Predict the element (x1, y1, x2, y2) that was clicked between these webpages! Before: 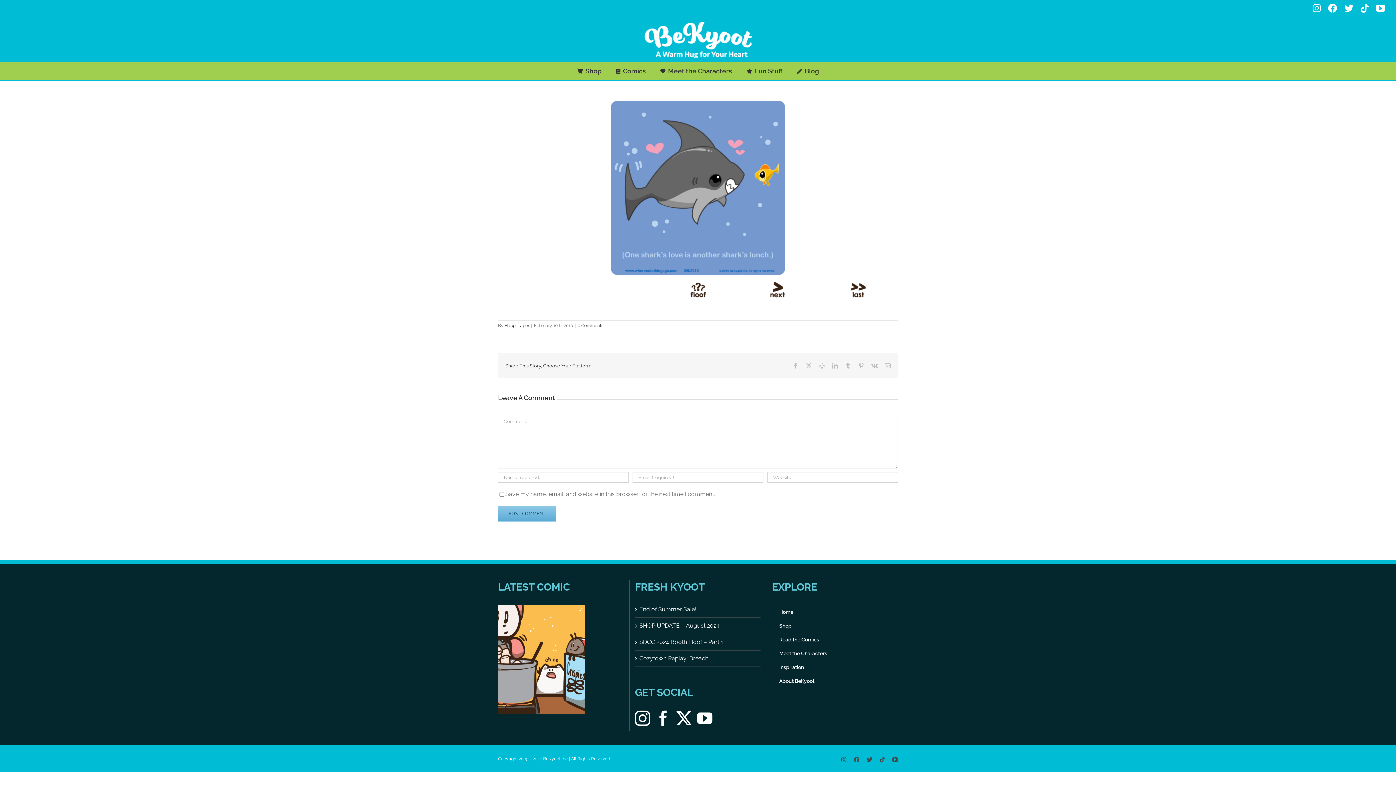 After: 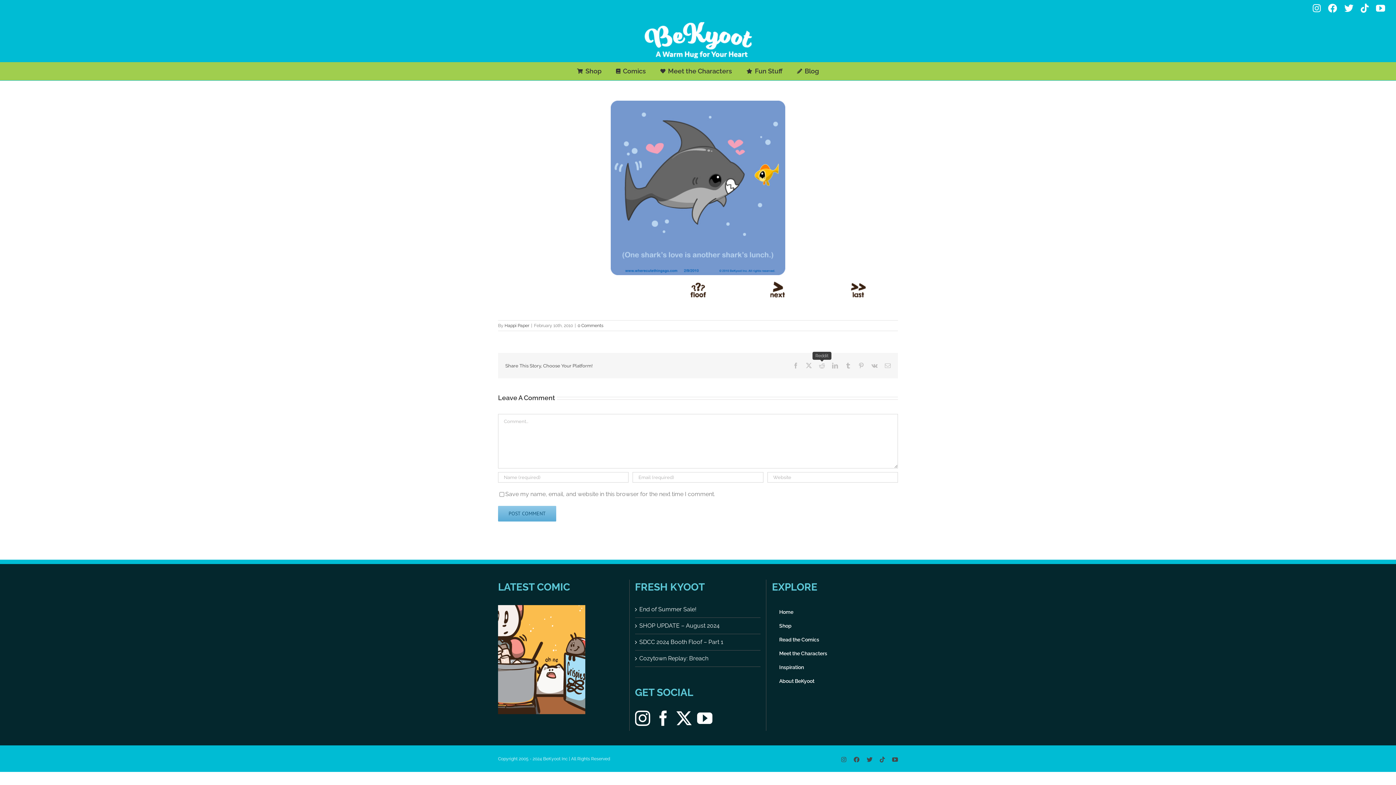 Action: label: Reddit bbox: (819, 362, 825, 368)